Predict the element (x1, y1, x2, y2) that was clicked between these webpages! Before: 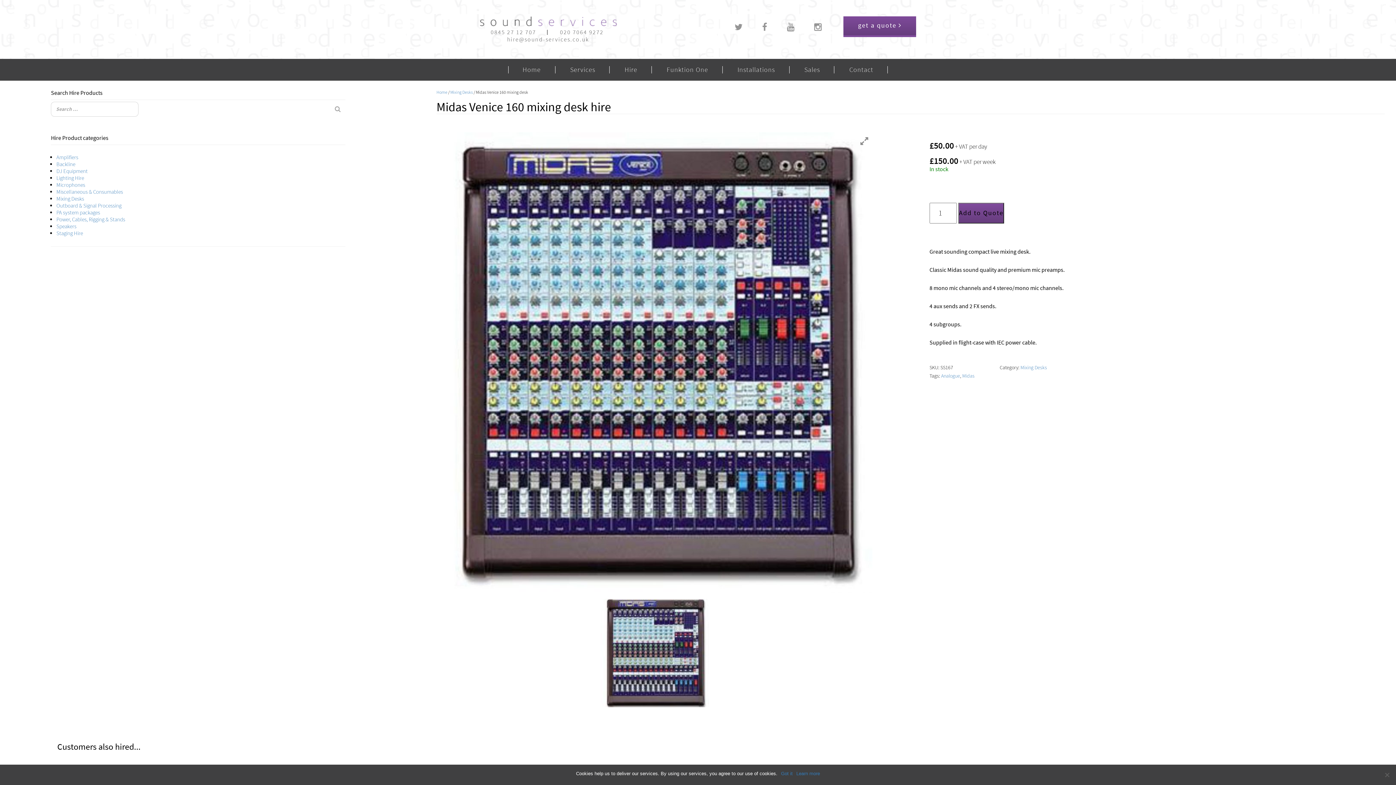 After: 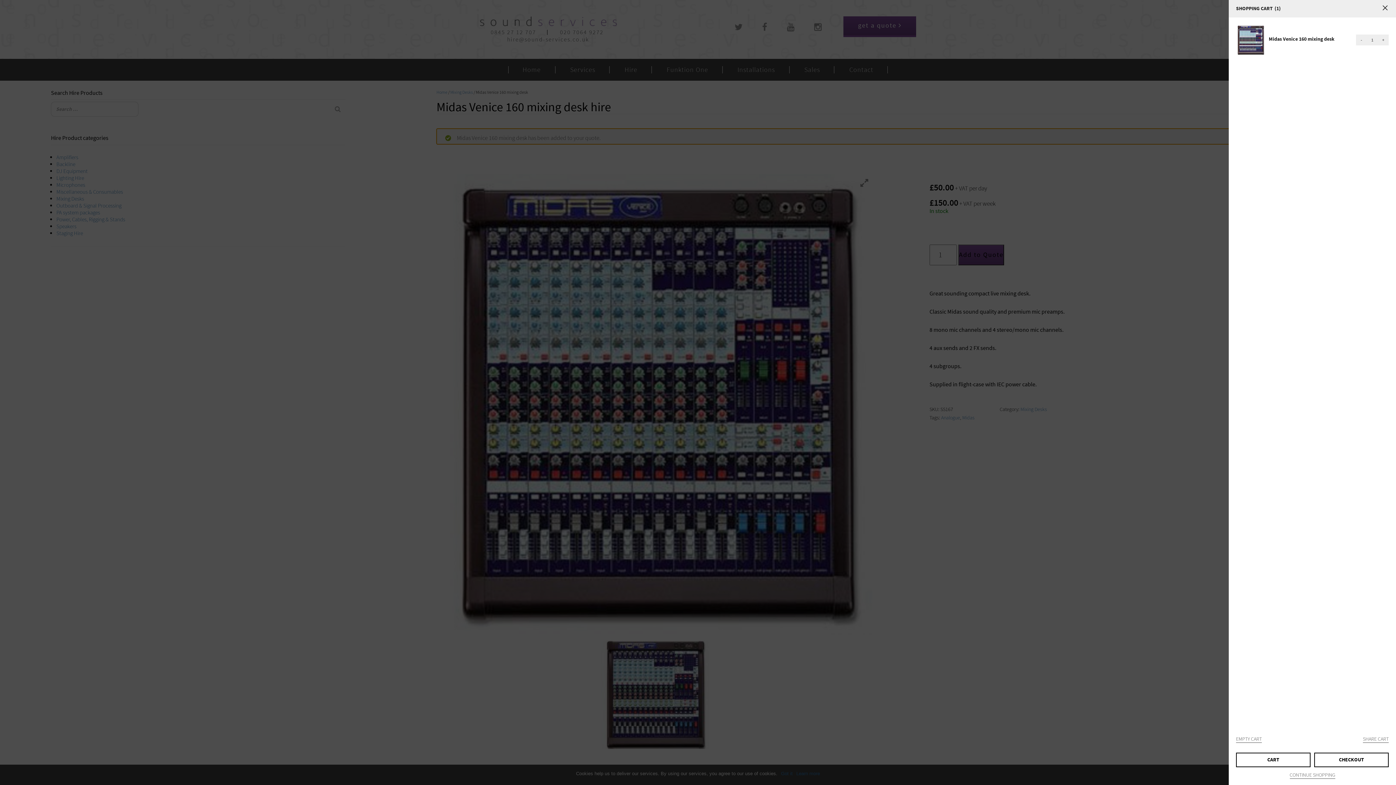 Action: label: Add to Quote bbox: (958, 202, 1004, 223)